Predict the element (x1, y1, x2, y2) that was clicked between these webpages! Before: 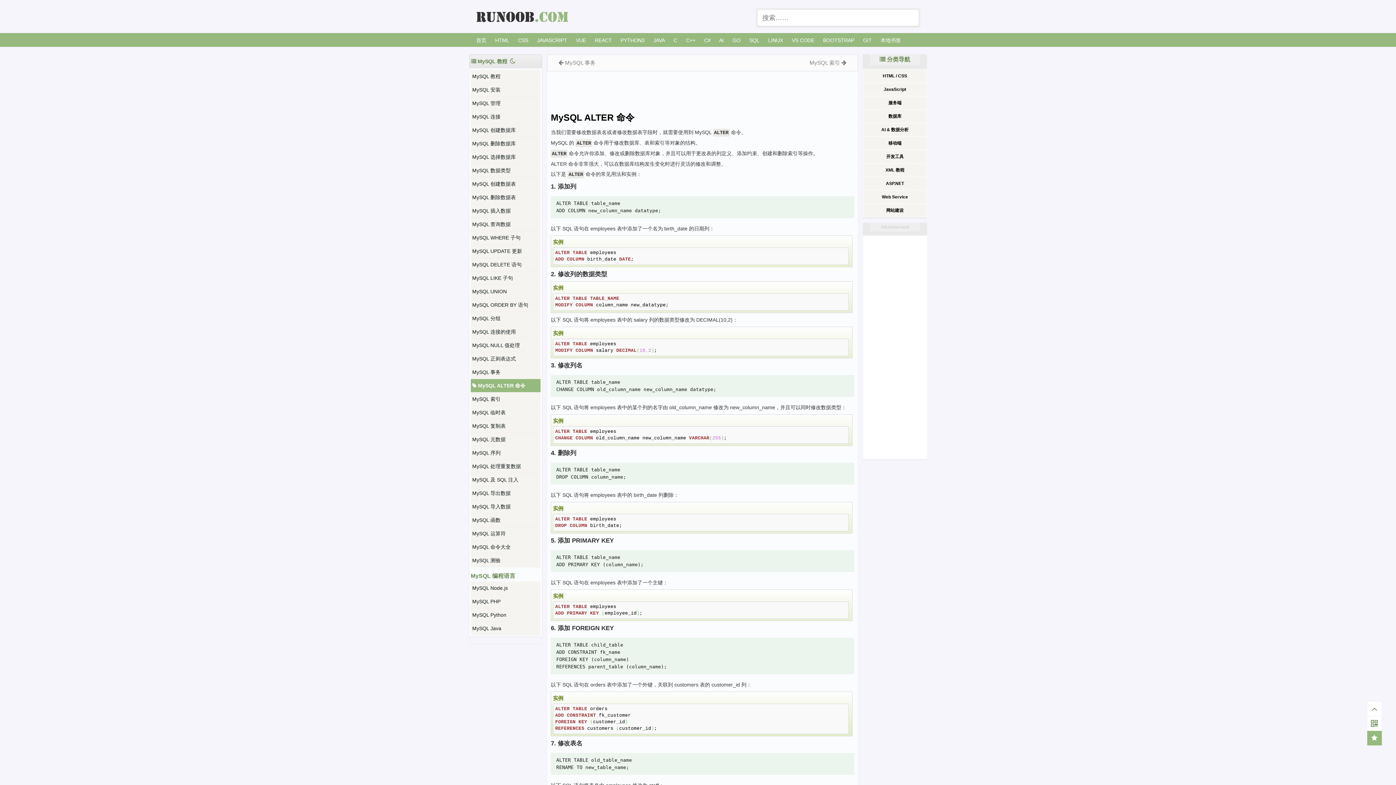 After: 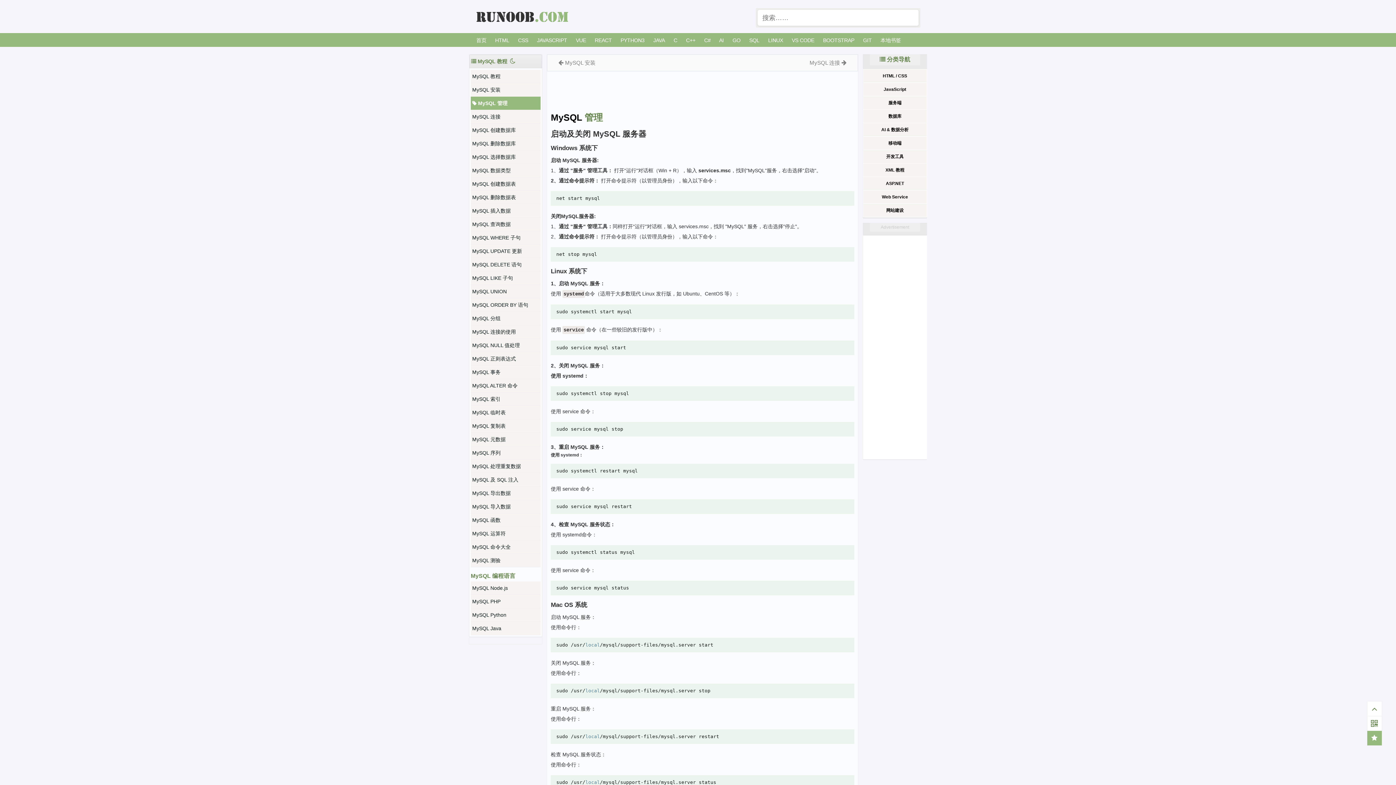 Action: label: MySQL 管理 bbox: (470, 96, 540, 110)